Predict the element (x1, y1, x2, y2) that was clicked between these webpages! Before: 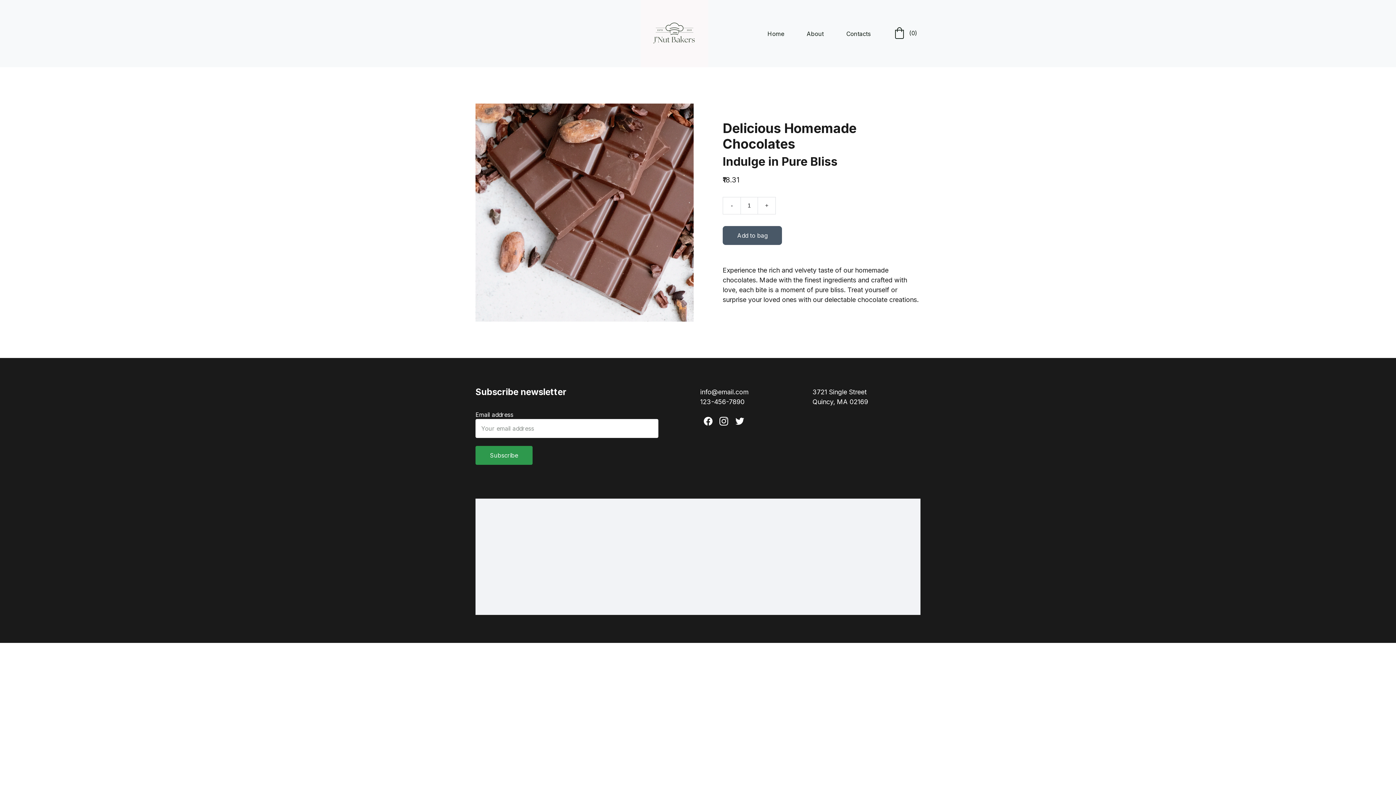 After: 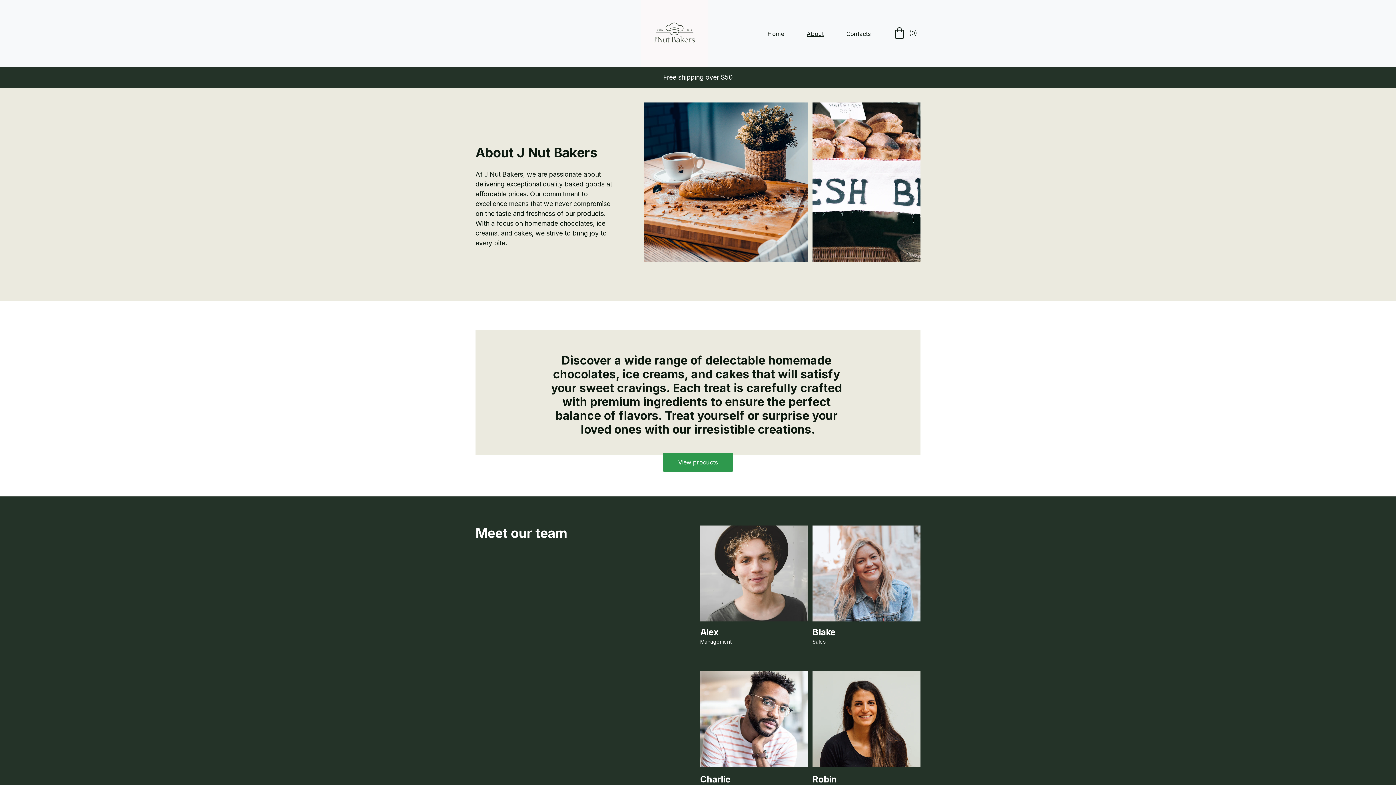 Action: label: About bbox: (806, 29, 824, 38)